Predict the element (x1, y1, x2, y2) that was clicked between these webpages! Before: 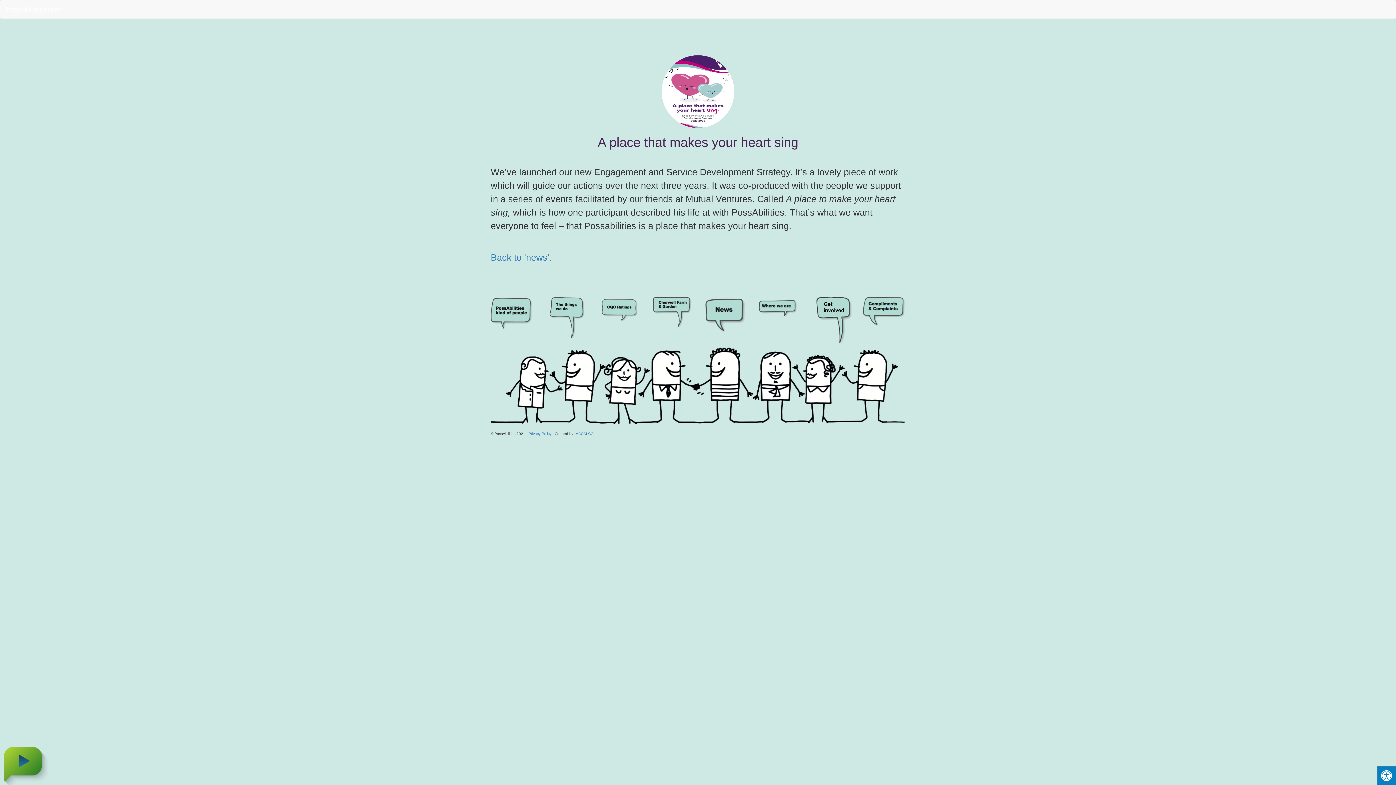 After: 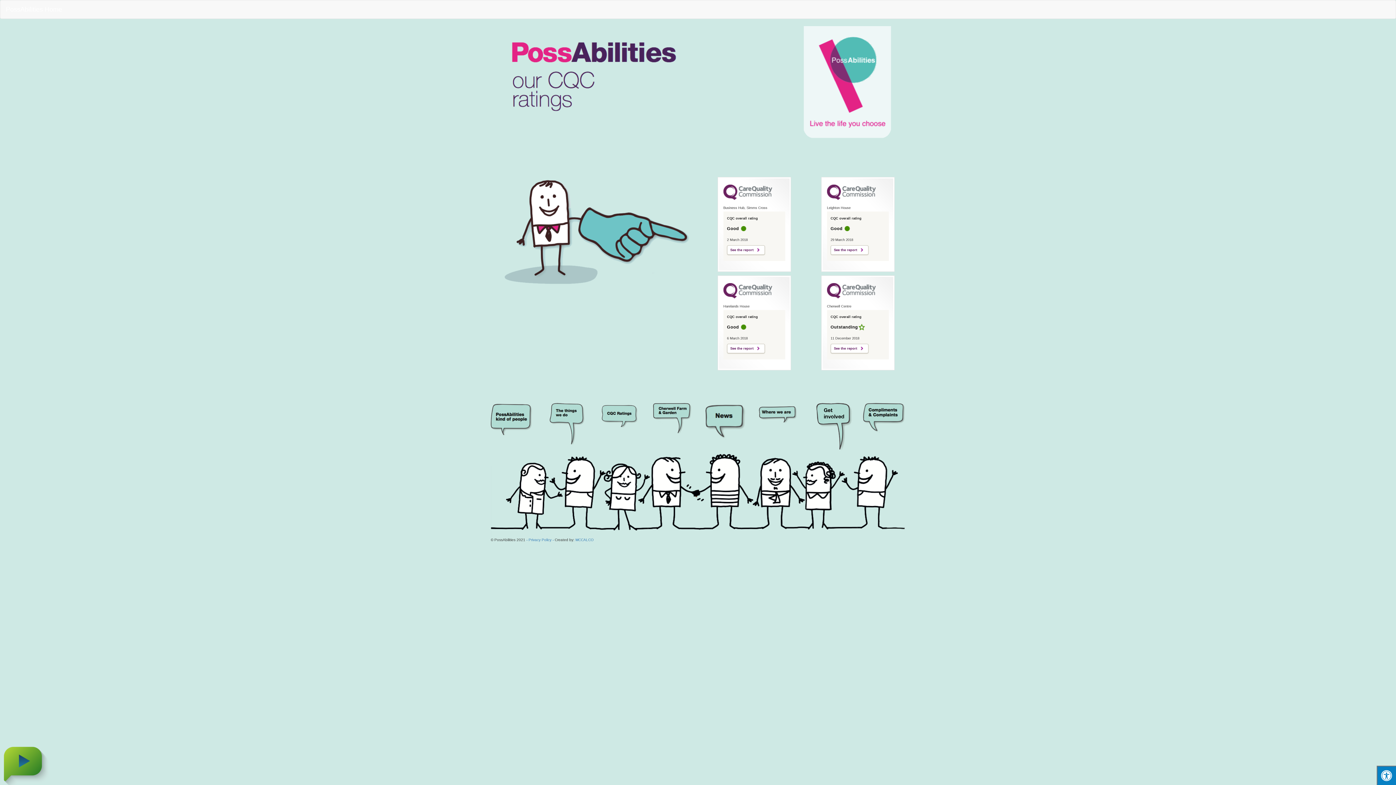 Action: bbox: (597, 297, 639, 324)